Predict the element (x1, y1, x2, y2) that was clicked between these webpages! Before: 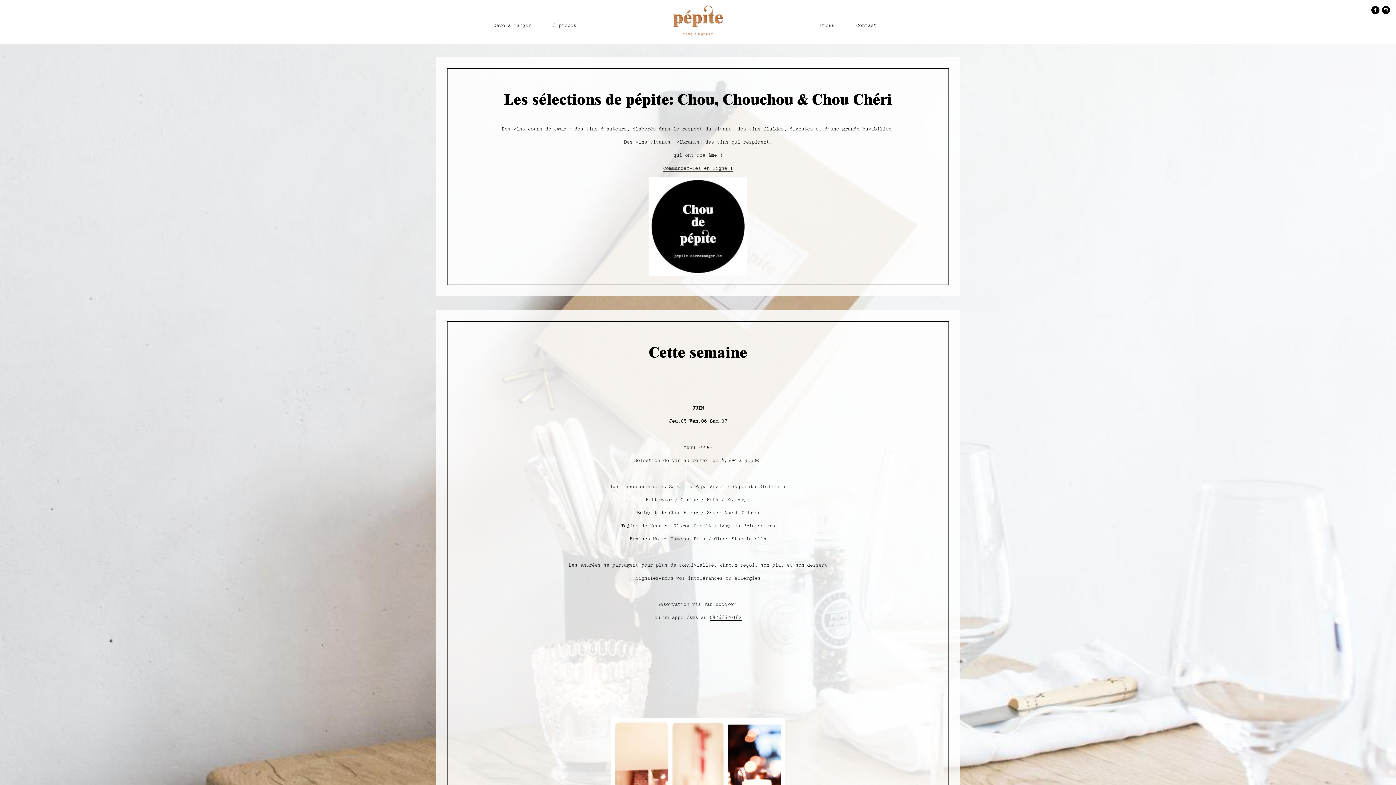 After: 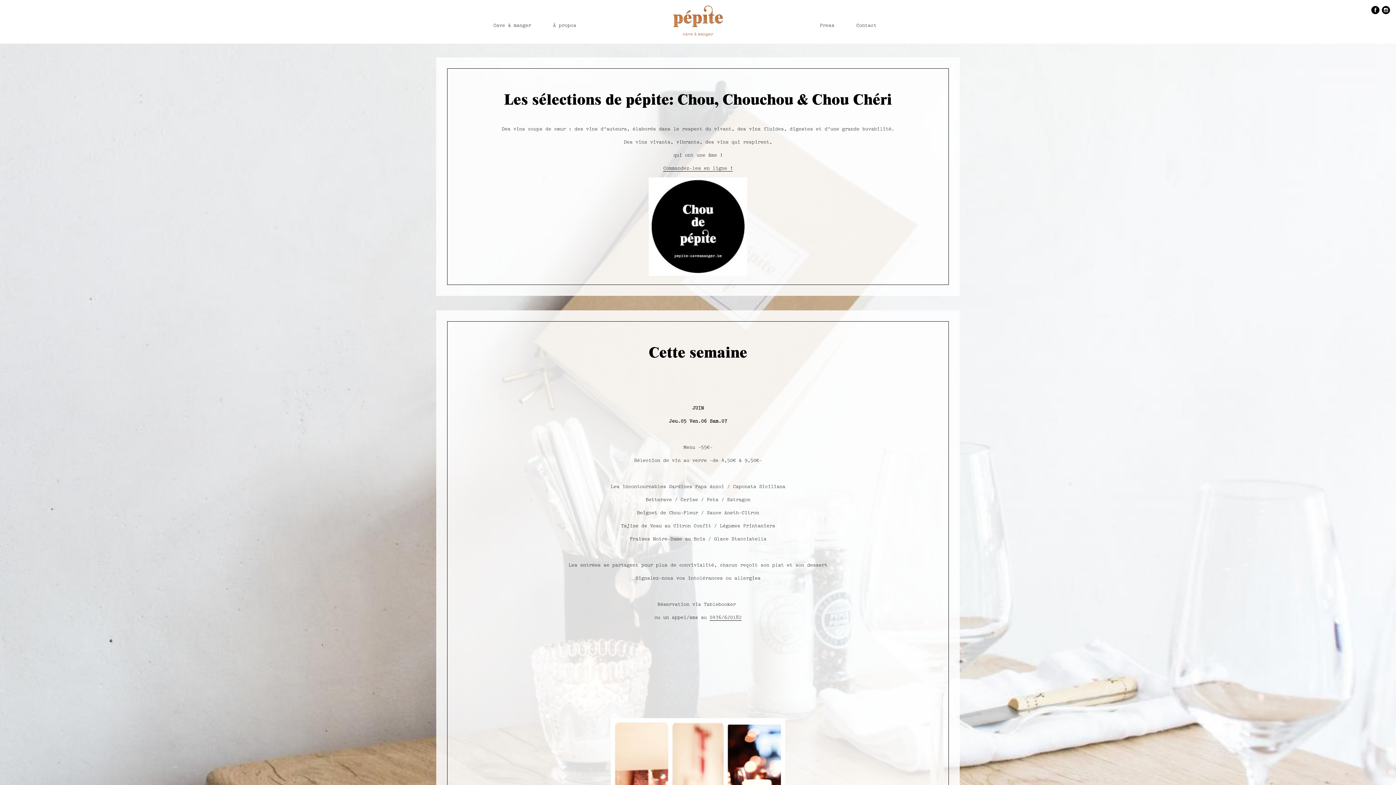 Action: bbox: (1371, 9, 1381, 15) label:  